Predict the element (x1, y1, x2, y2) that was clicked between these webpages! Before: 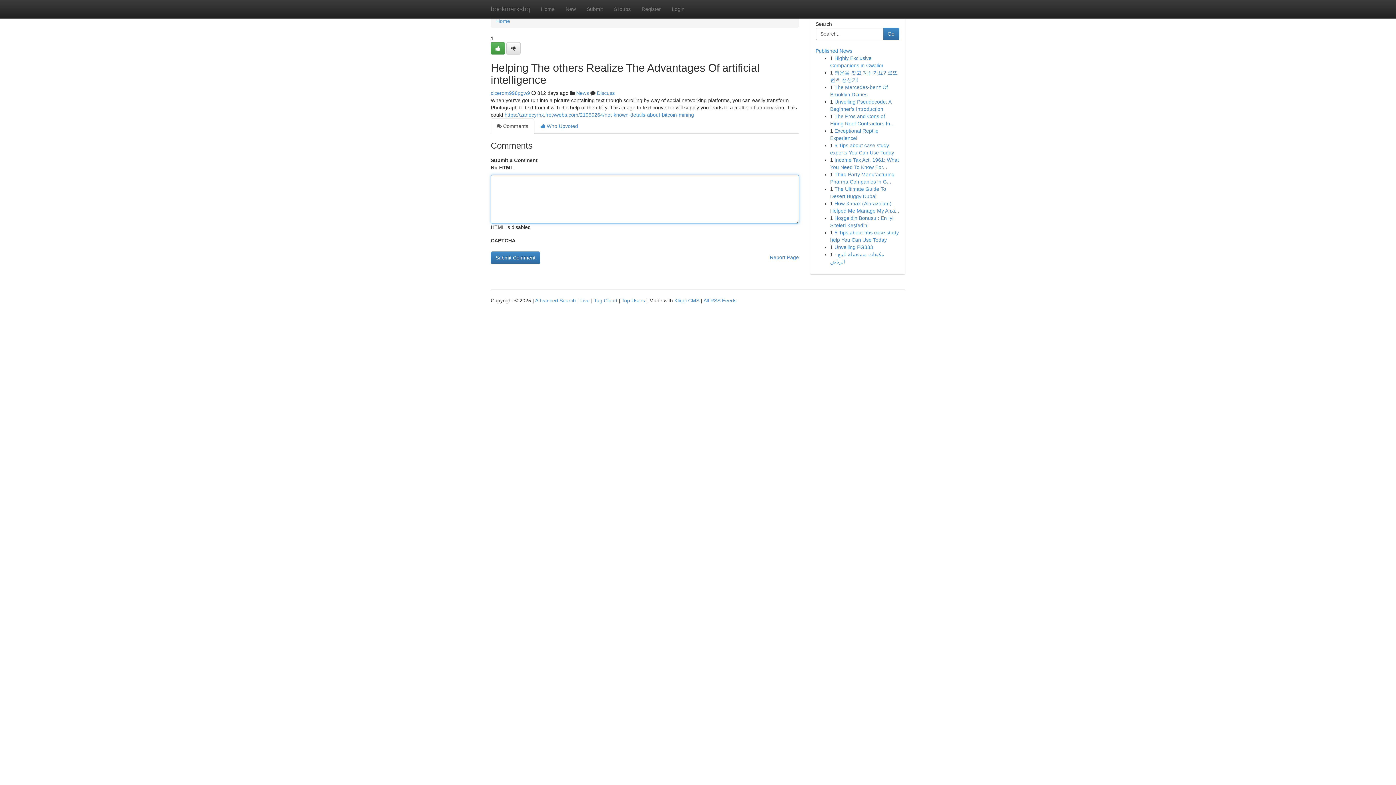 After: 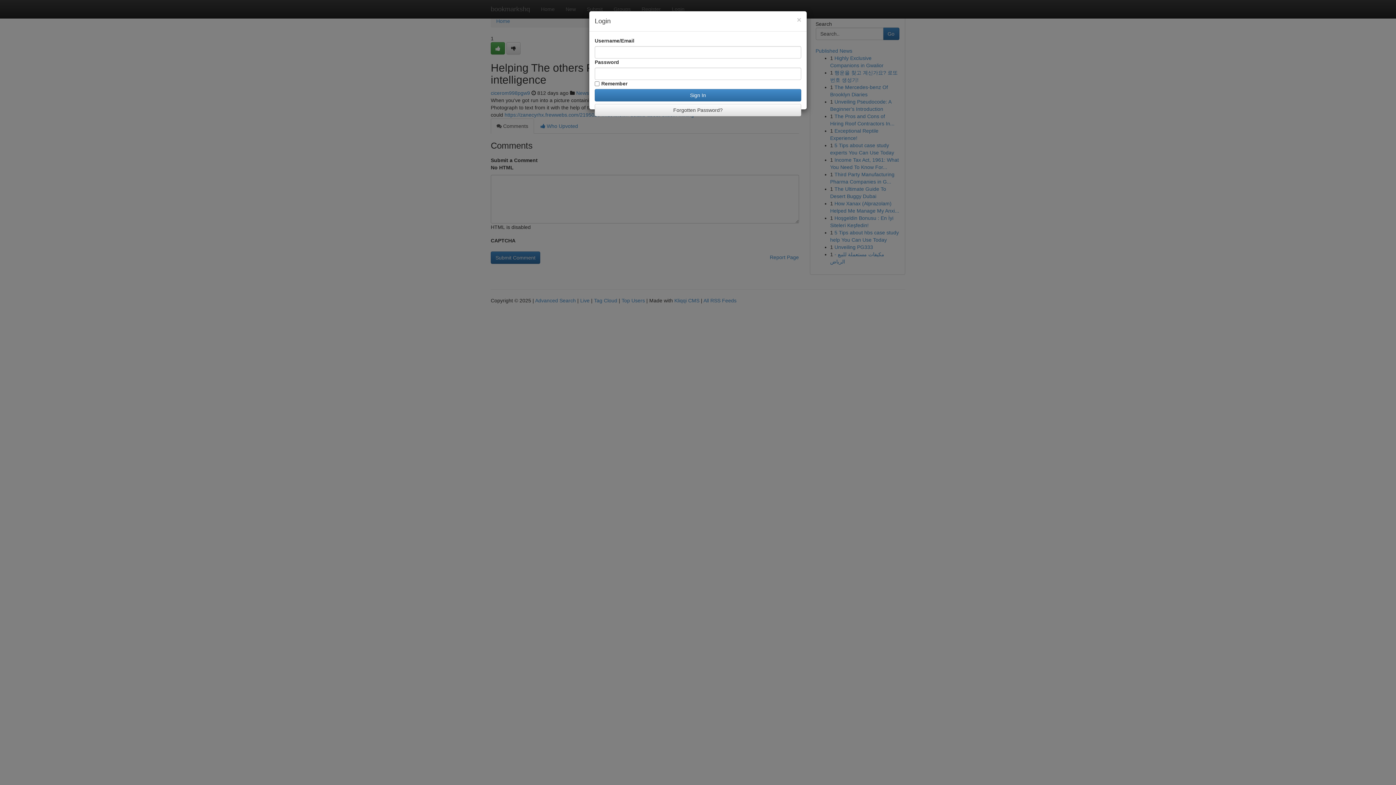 Action: label: Login bbox: (666, 0, 690, 18)